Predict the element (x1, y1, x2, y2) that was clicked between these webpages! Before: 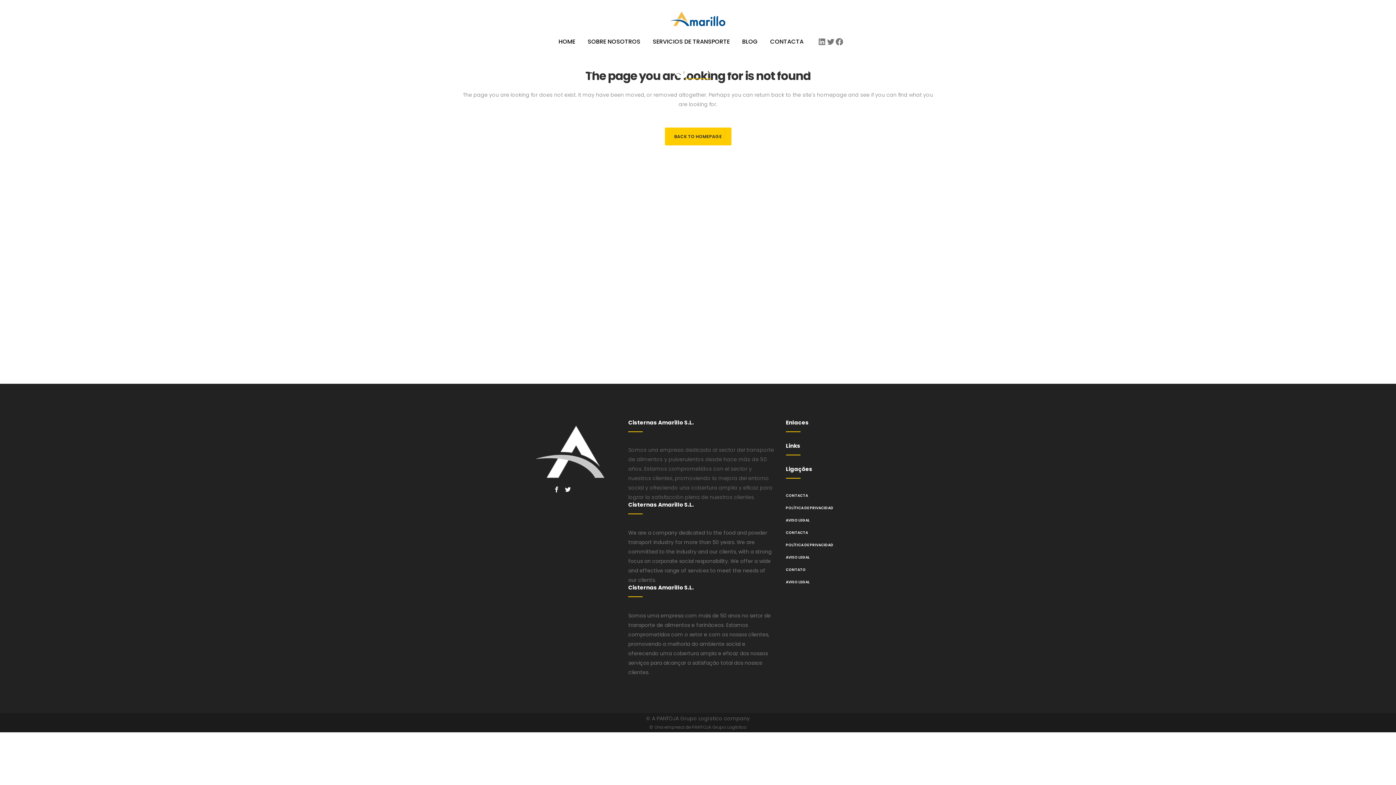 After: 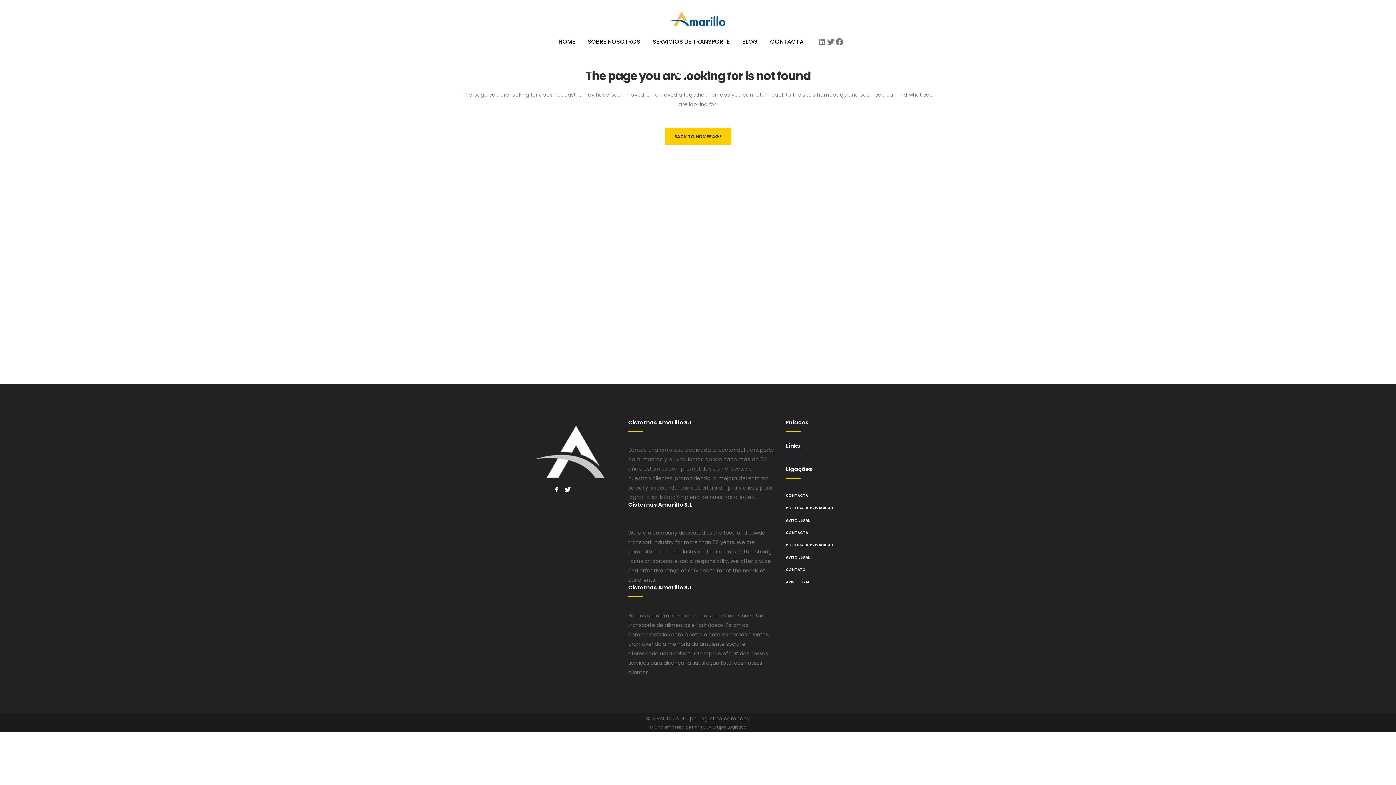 Action: bbox: (764, 30, 810, 52) label: CONTACTA